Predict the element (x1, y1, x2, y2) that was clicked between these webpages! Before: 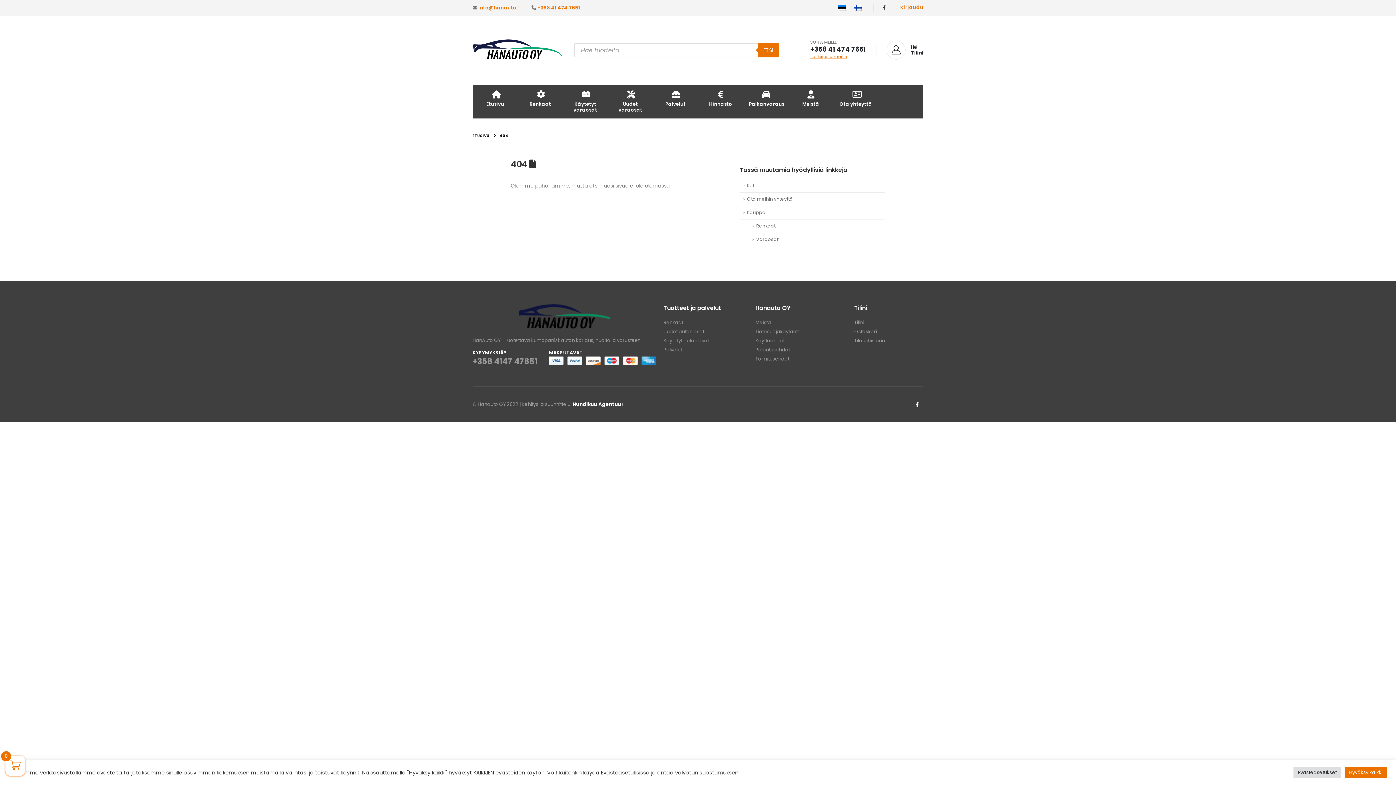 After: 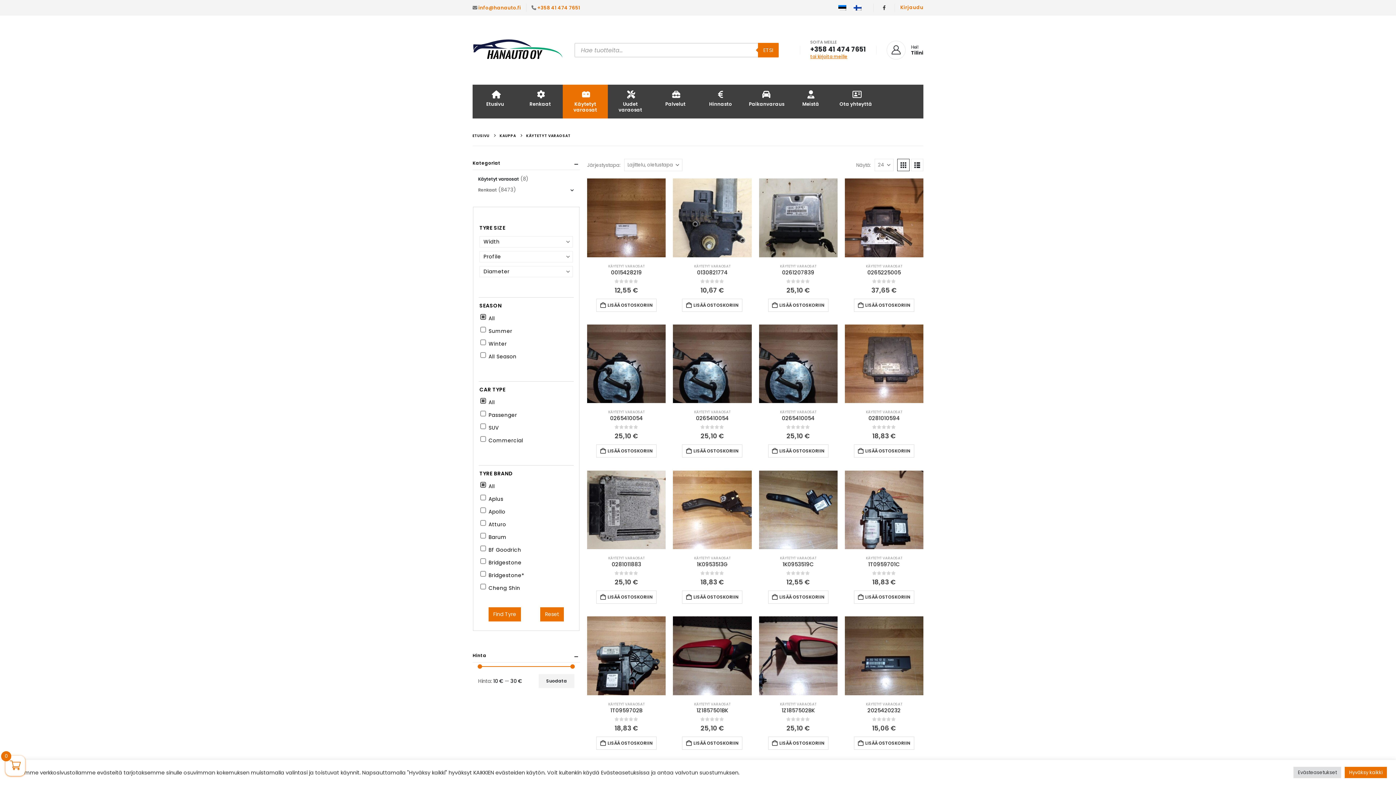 Action: bbox: (562, 84, 608, 118) label: Käytetyt varaosat